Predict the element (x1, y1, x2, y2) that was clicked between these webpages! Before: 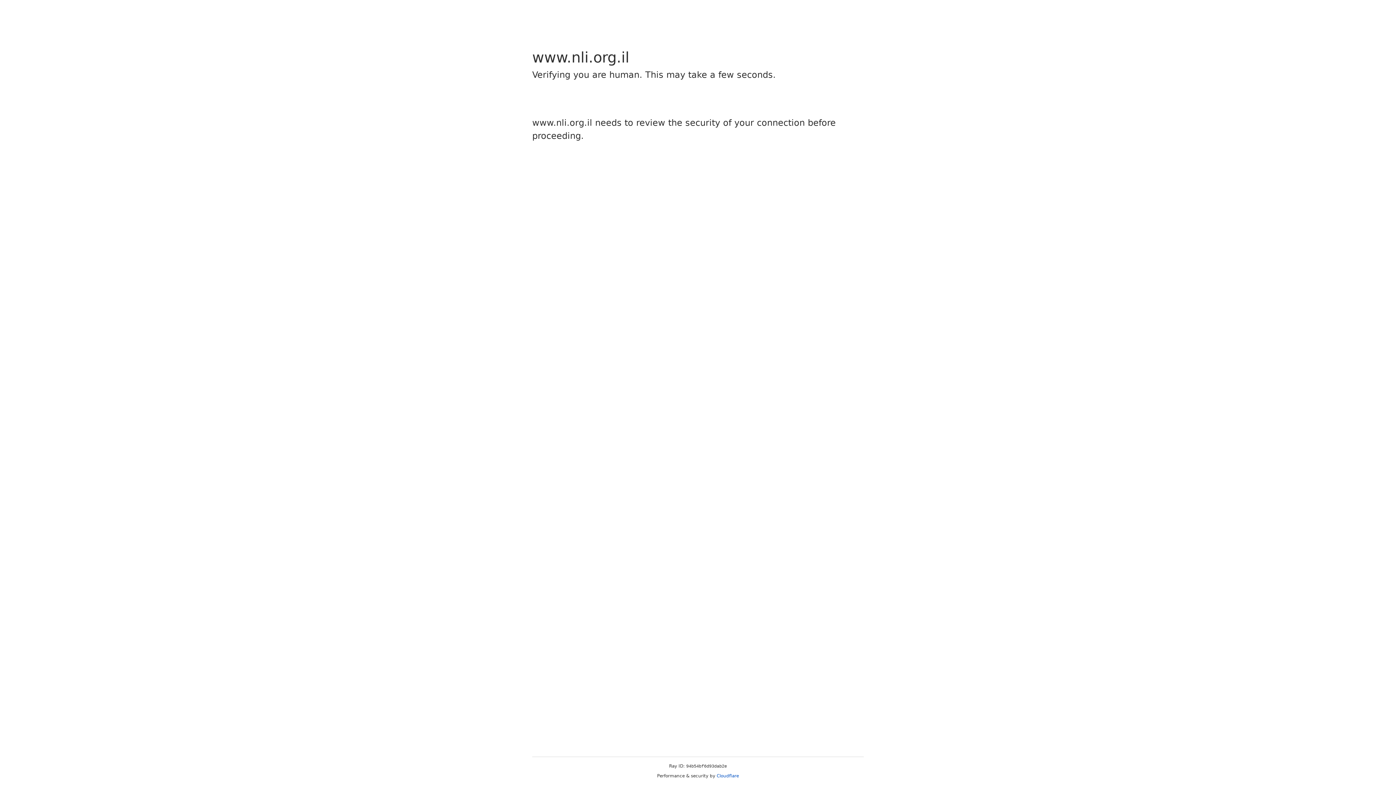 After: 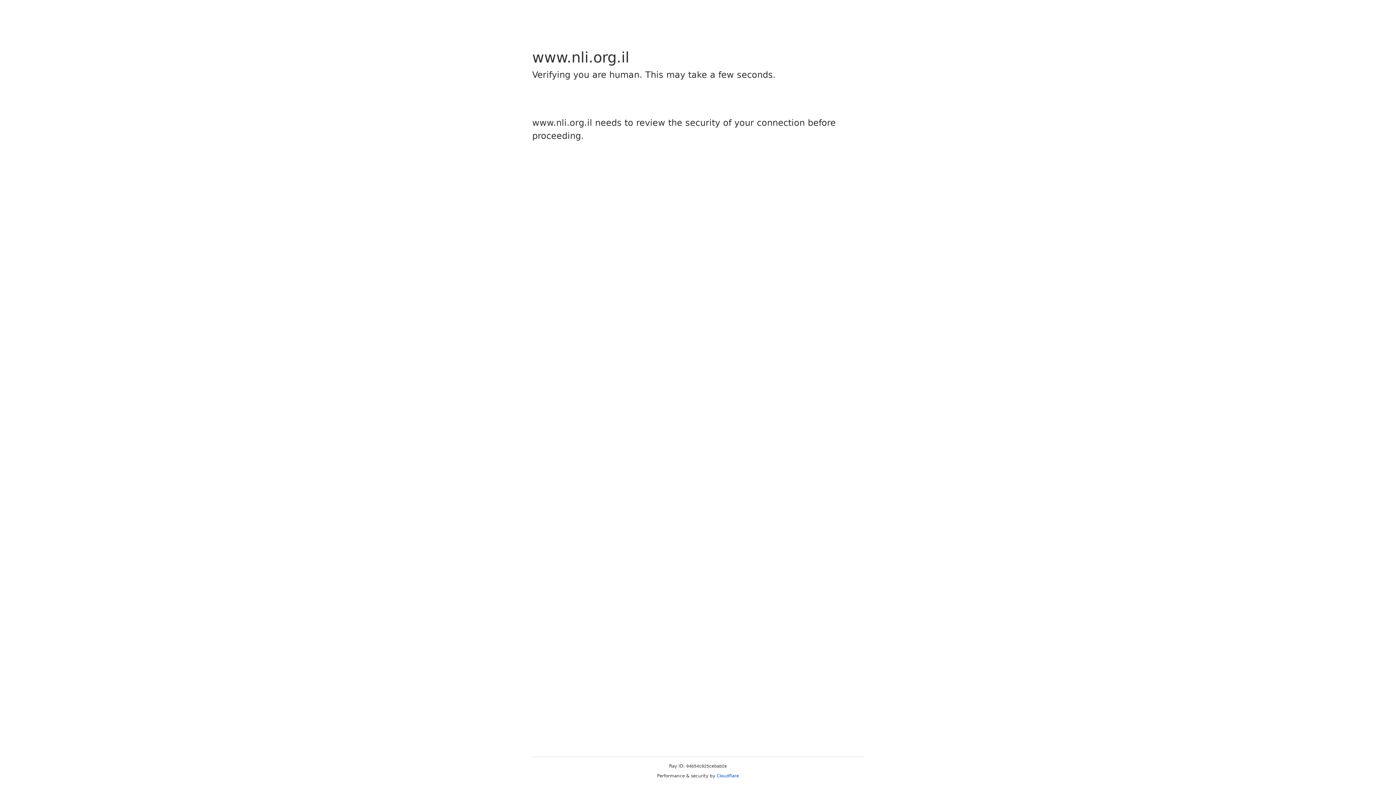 Action: label: Cloudflare bbox: (716, 773, 739, 778)